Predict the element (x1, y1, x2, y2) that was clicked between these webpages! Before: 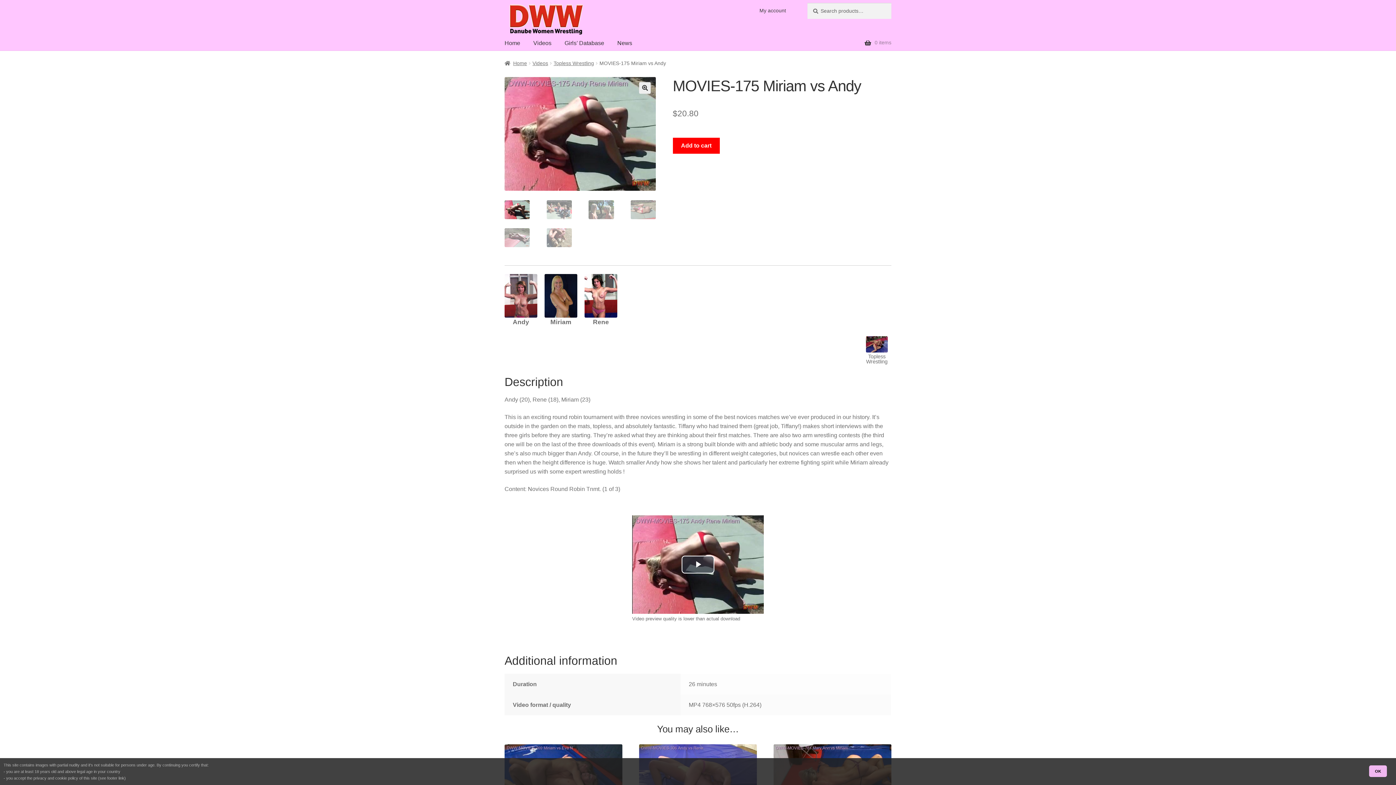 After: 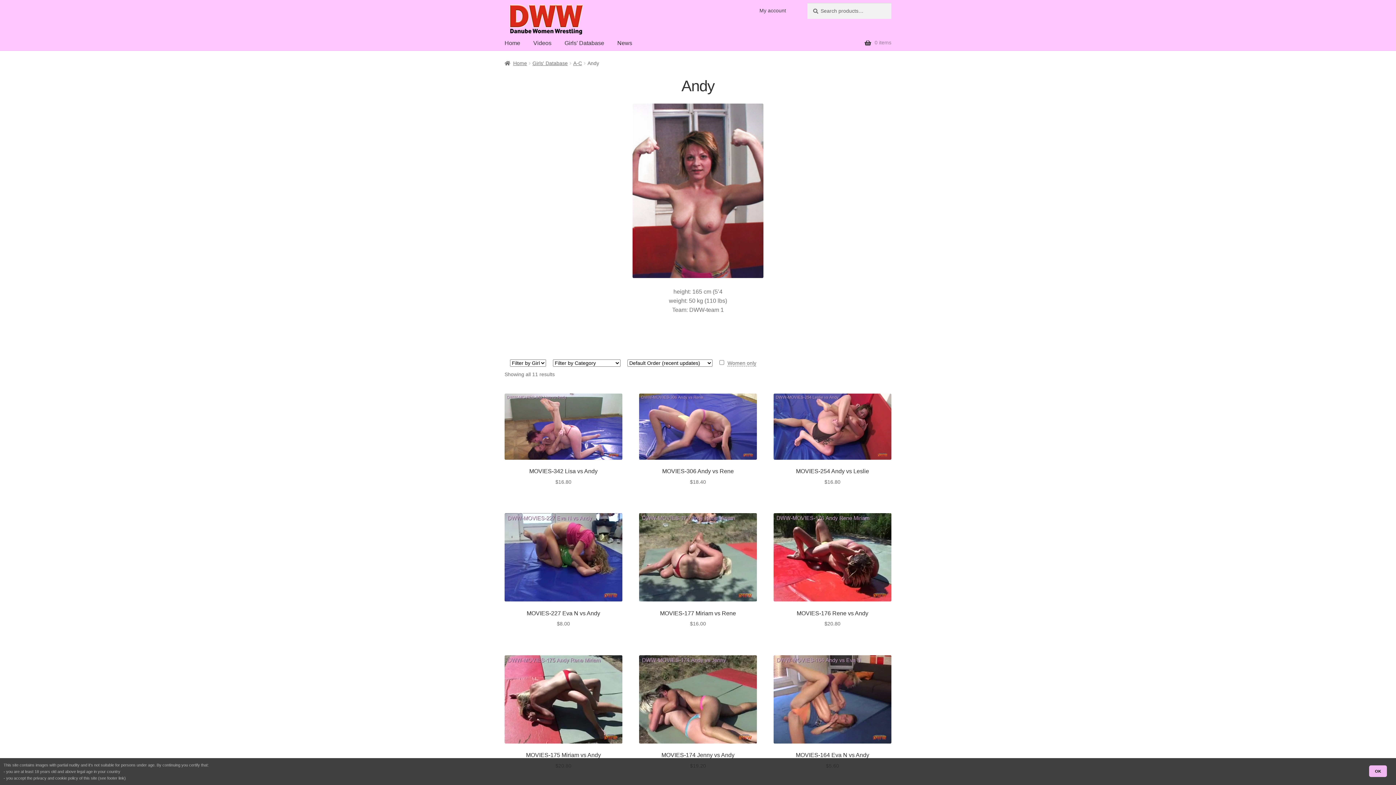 Action: bbox: (504, 274, 537, 317)